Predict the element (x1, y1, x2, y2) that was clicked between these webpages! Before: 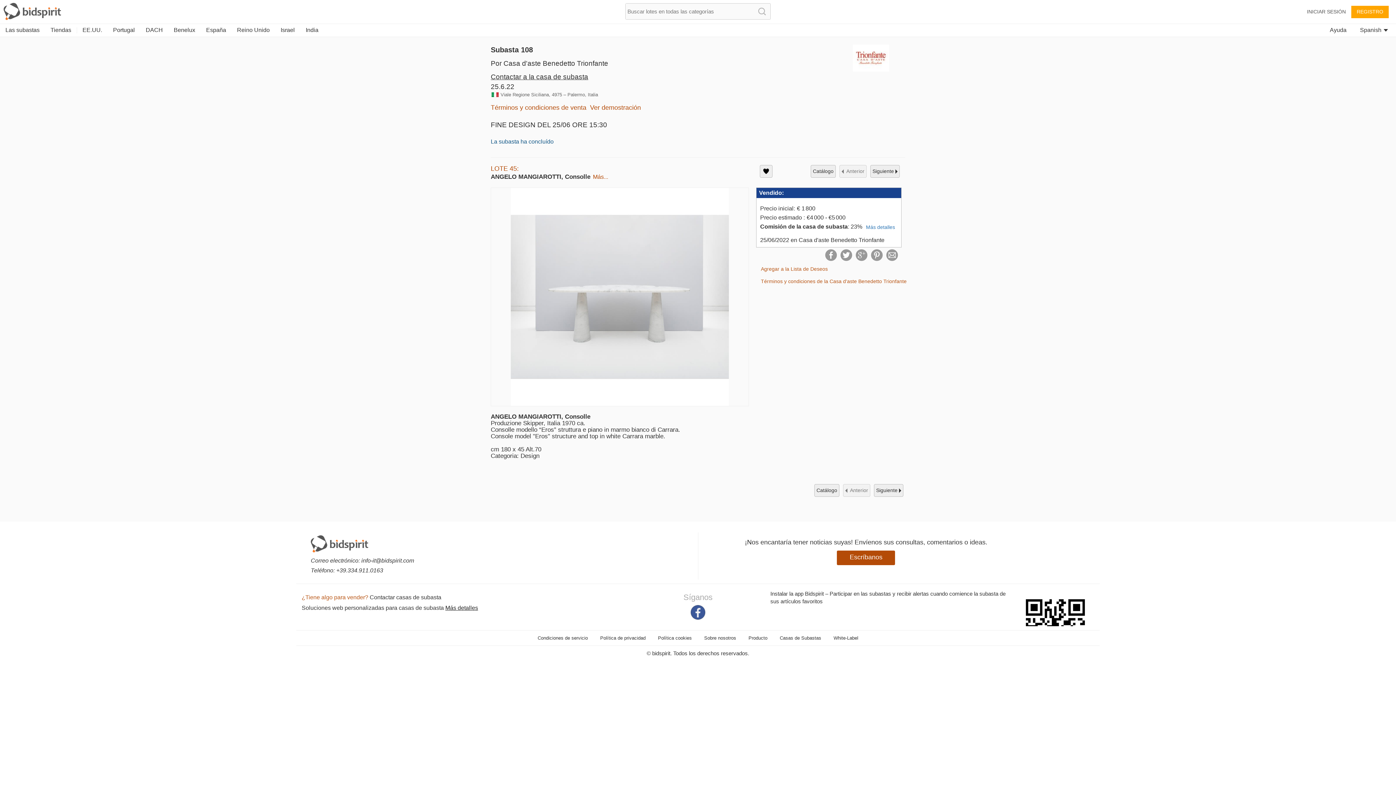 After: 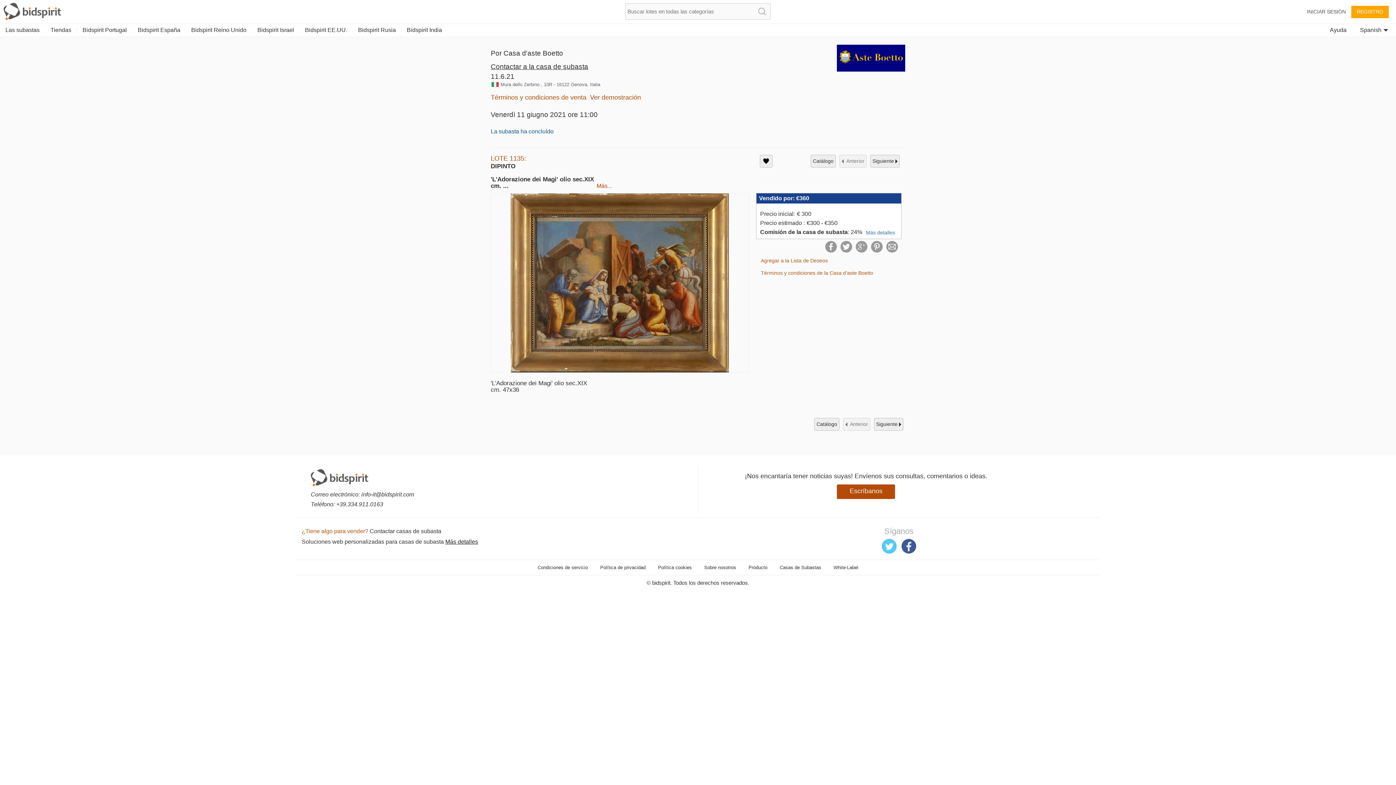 Action: label: Siguiente  bbox: (870, 165, 900, 177)